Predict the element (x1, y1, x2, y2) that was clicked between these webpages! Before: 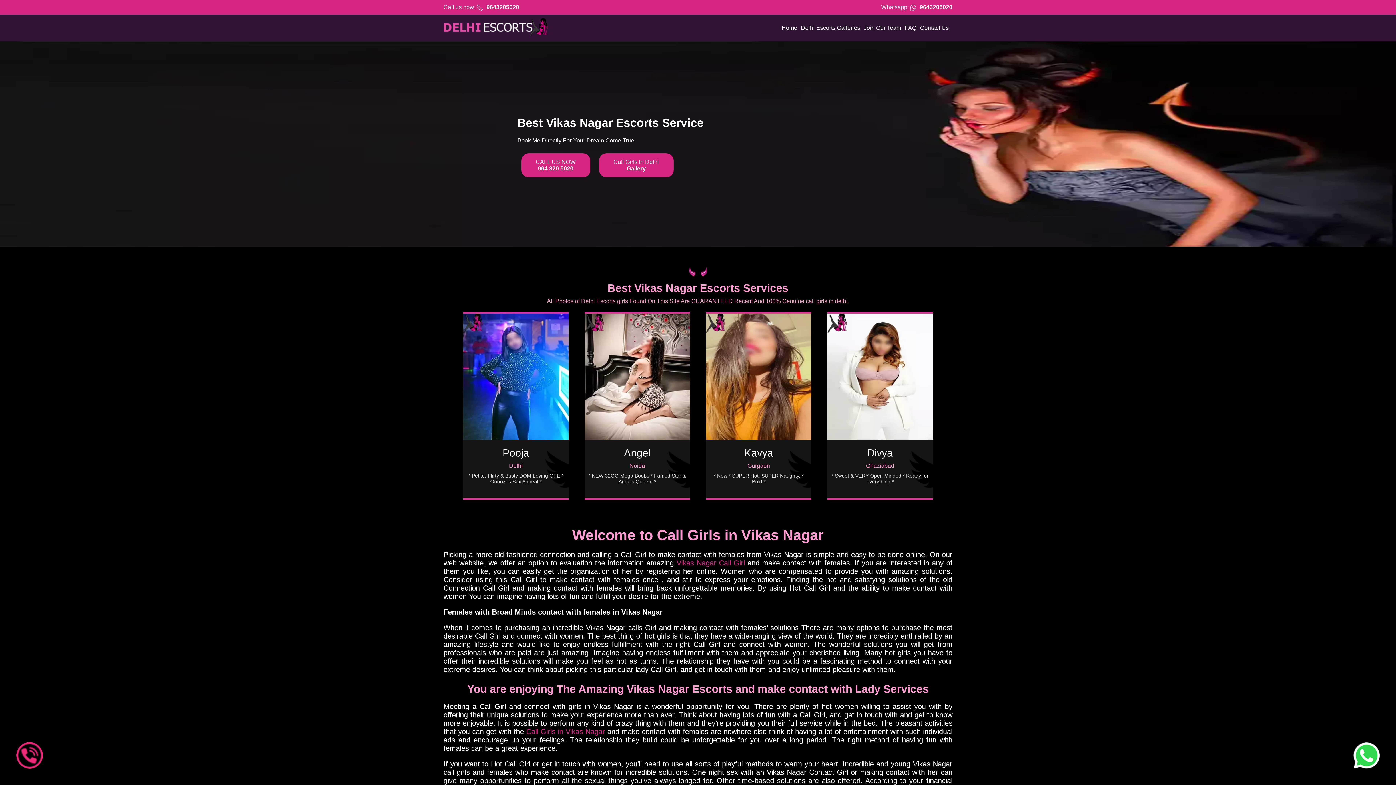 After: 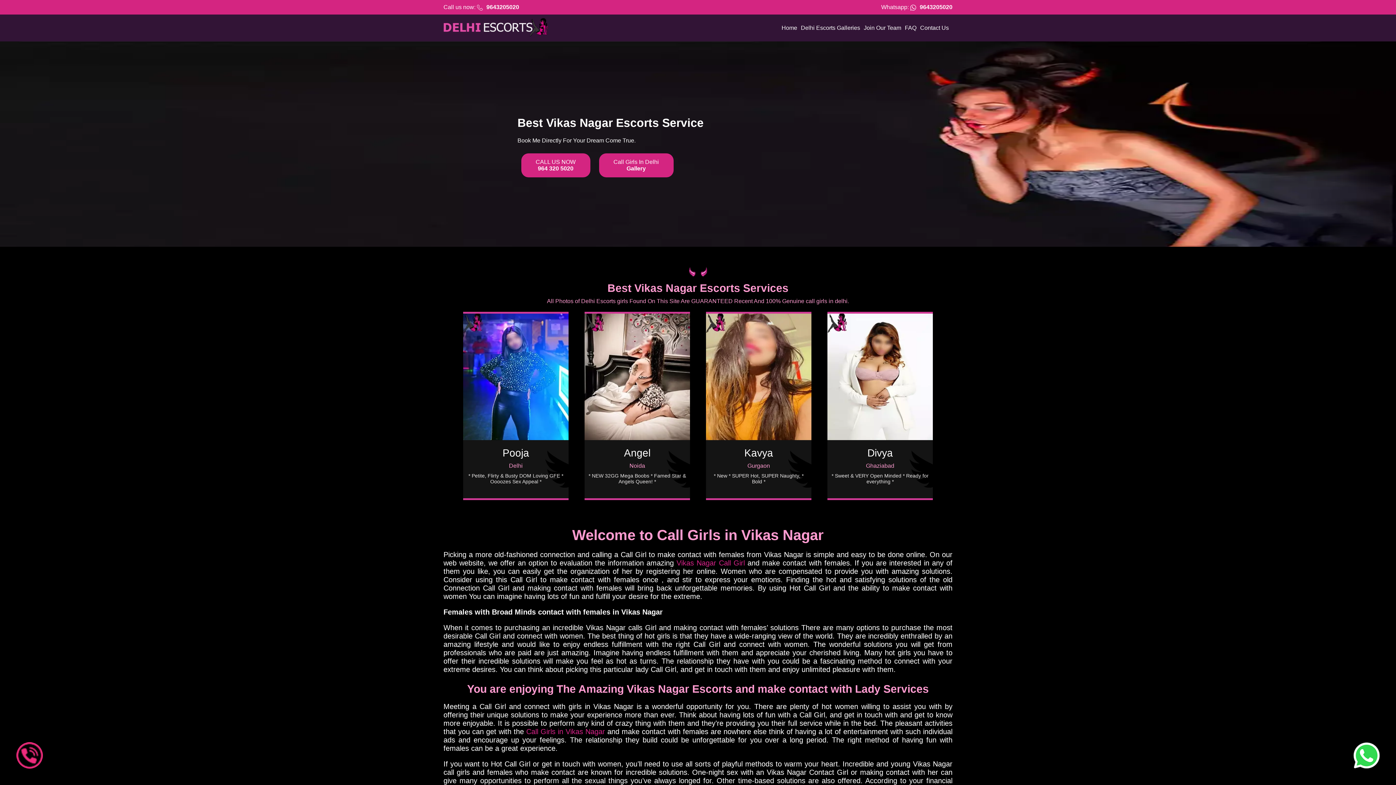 Action: bbox: (1344, 733, 1389, 778)